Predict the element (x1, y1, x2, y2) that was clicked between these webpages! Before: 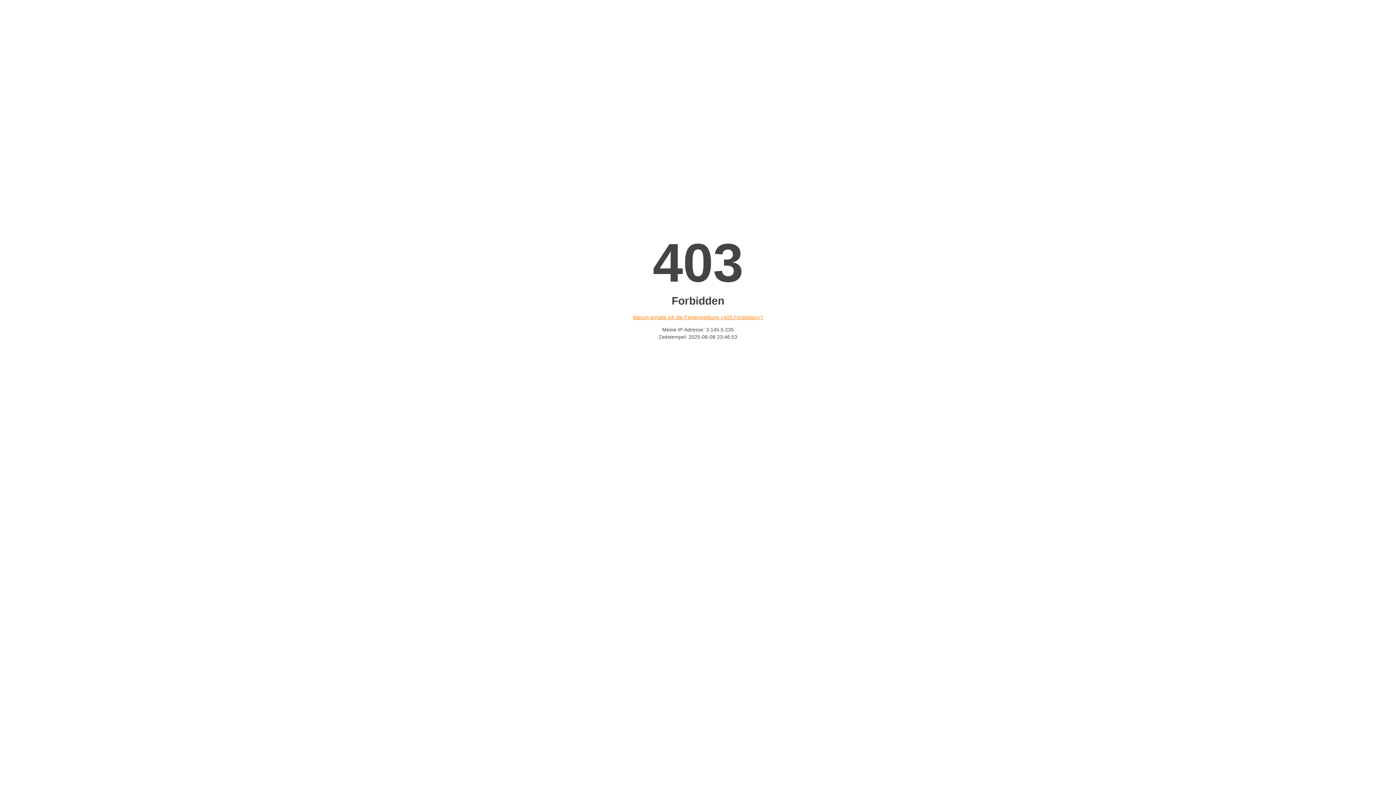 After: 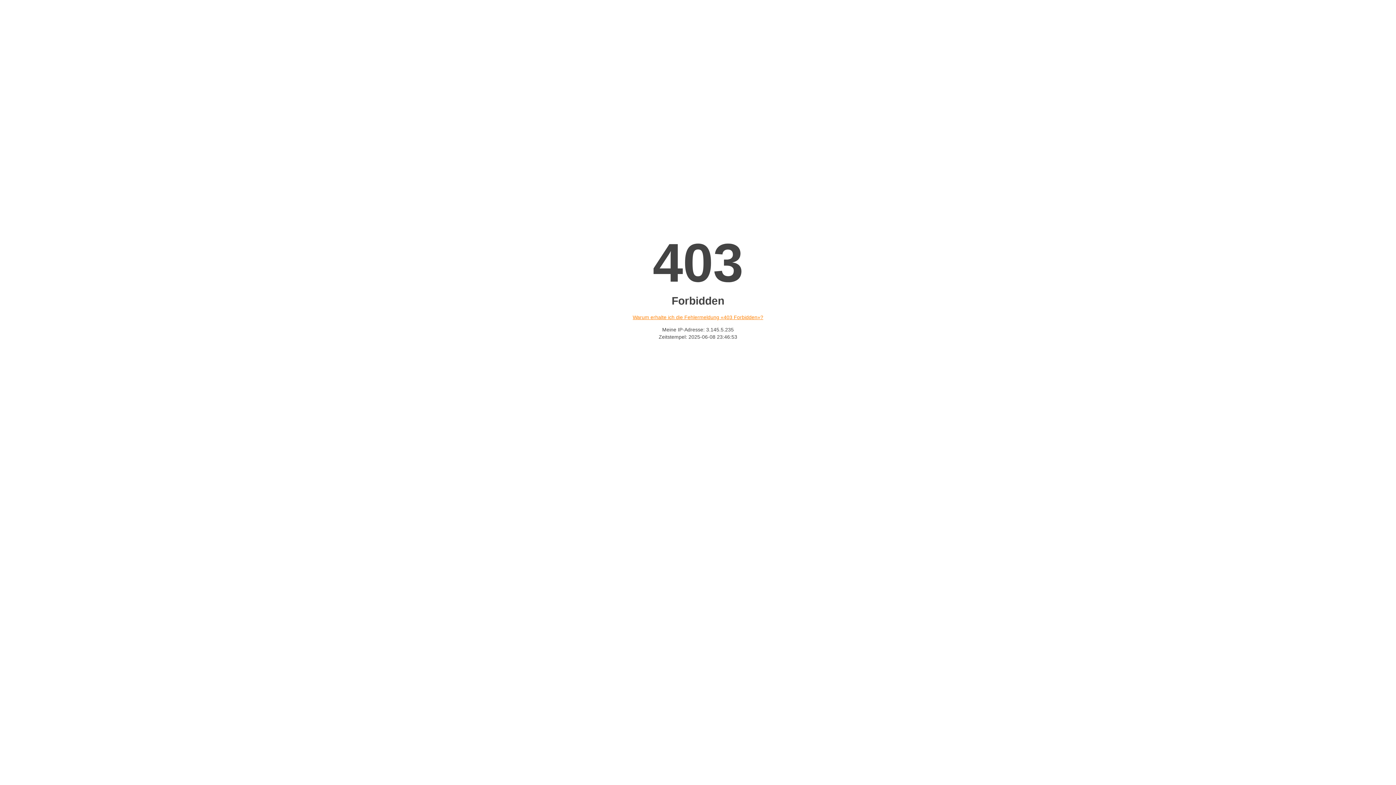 Action: bbox: (632, 314, 763, 320) label: Warum erhalte ich die Fehlermeldung «403 Forbidden»?